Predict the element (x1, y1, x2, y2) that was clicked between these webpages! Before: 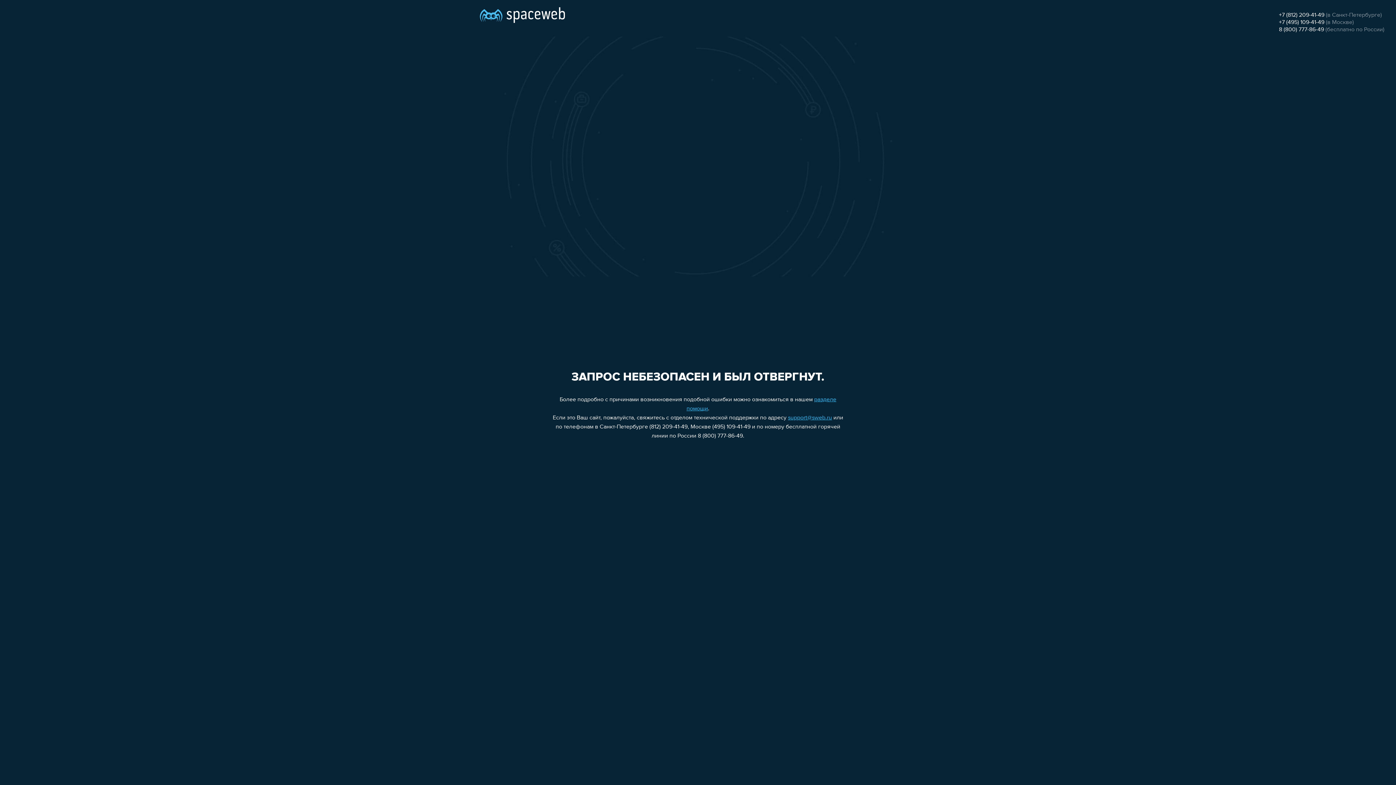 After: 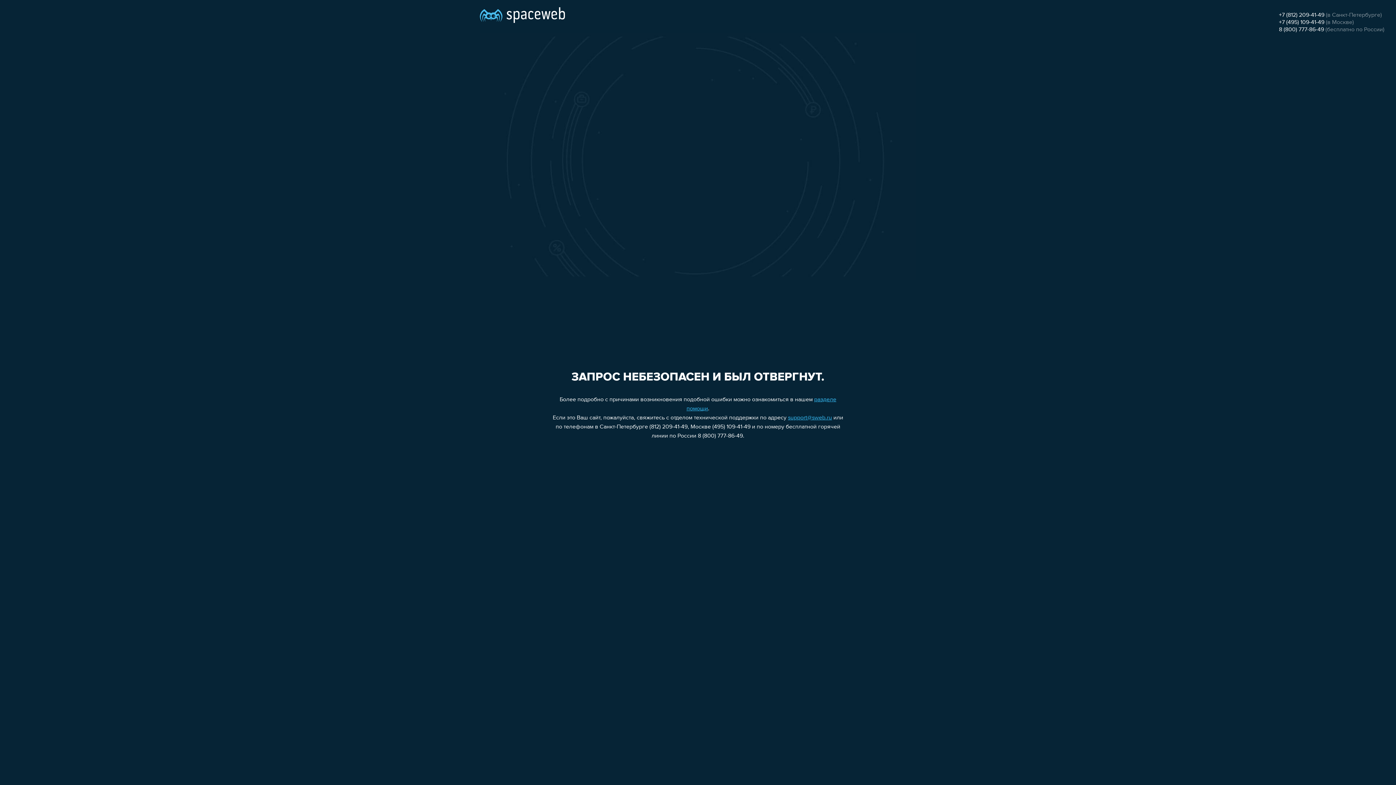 Action: label: 8 (800) 777-86-49 bbox: (1279, 26, 1324, 32)